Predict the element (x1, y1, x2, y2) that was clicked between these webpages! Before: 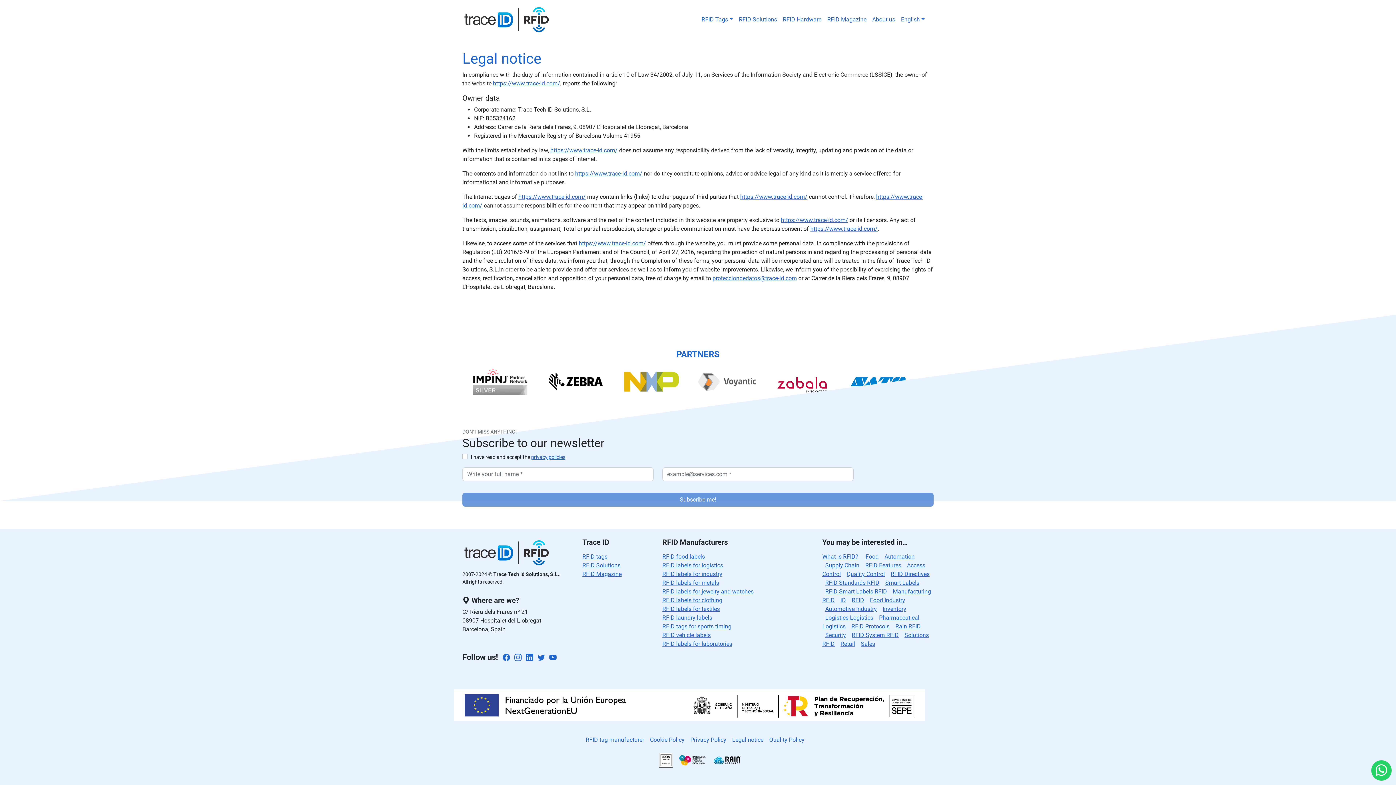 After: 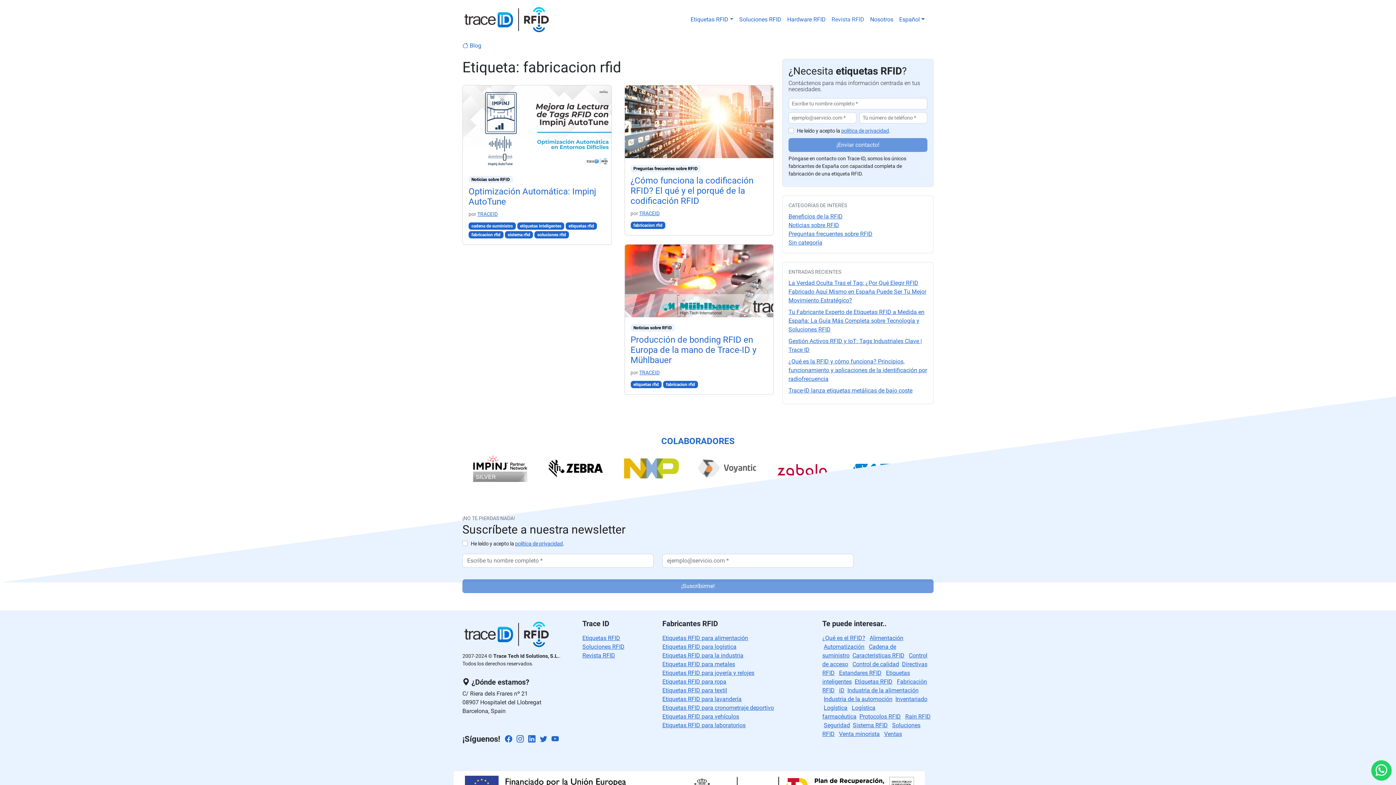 Action: bbox: (852, 597, 864, 603) label: RFID